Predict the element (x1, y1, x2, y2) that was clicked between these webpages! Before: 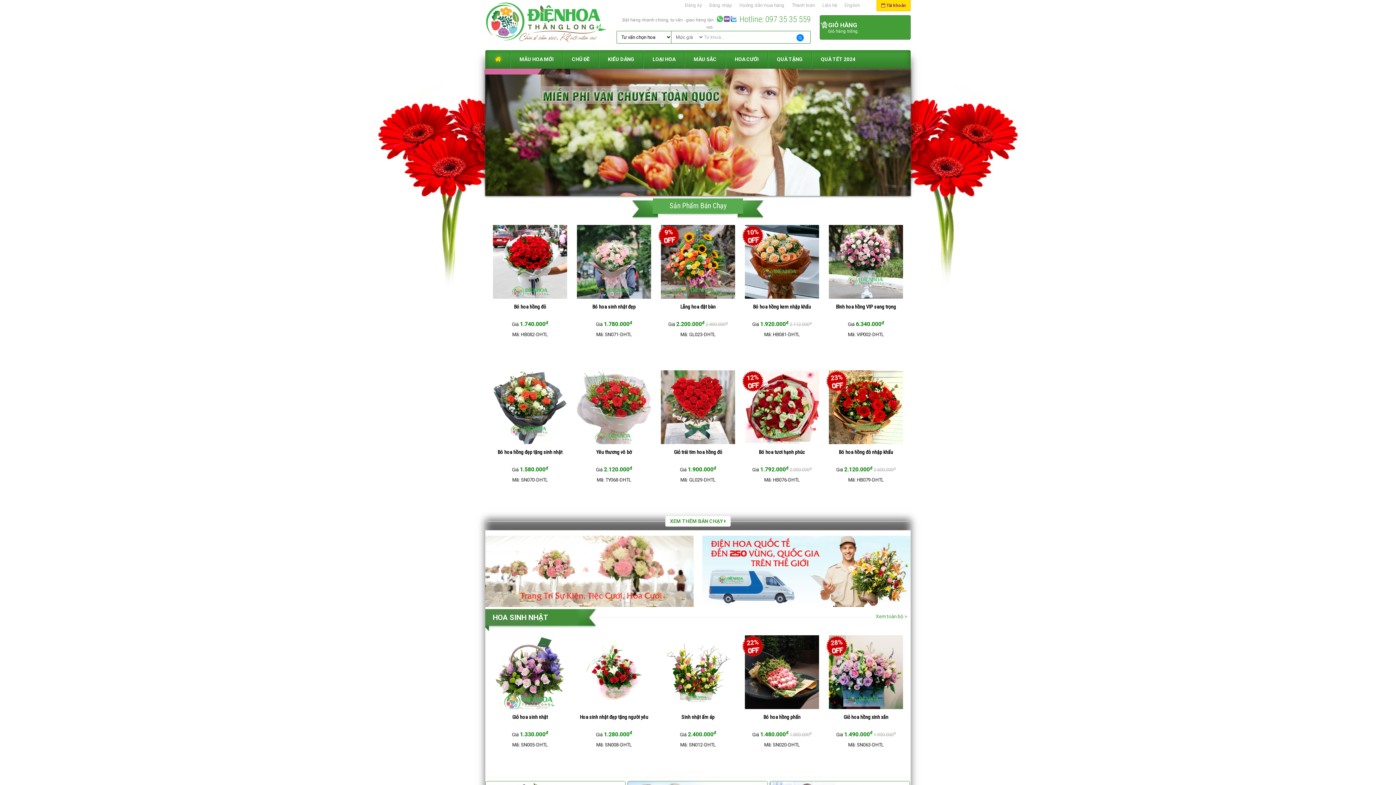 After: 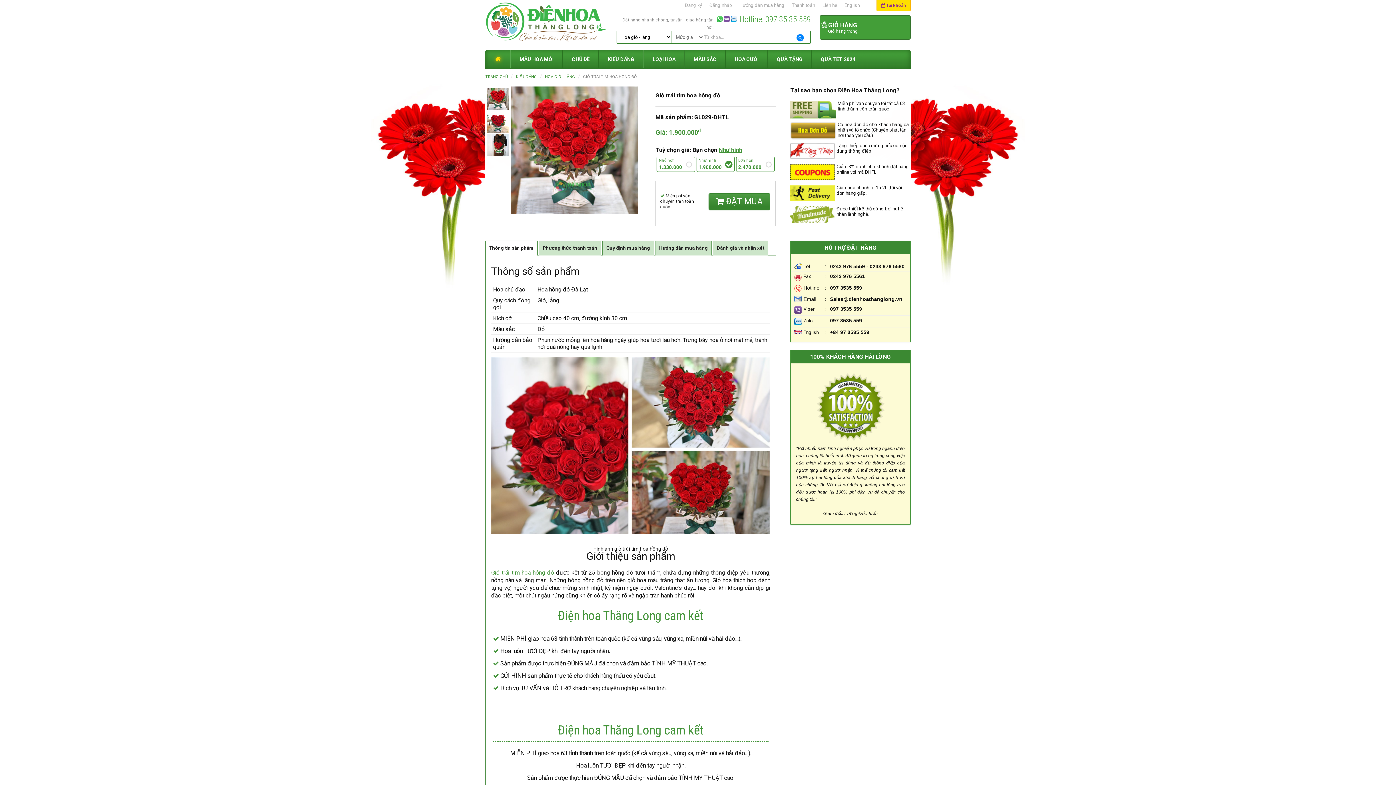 Action: bbox: (661, 440, 735, 445)